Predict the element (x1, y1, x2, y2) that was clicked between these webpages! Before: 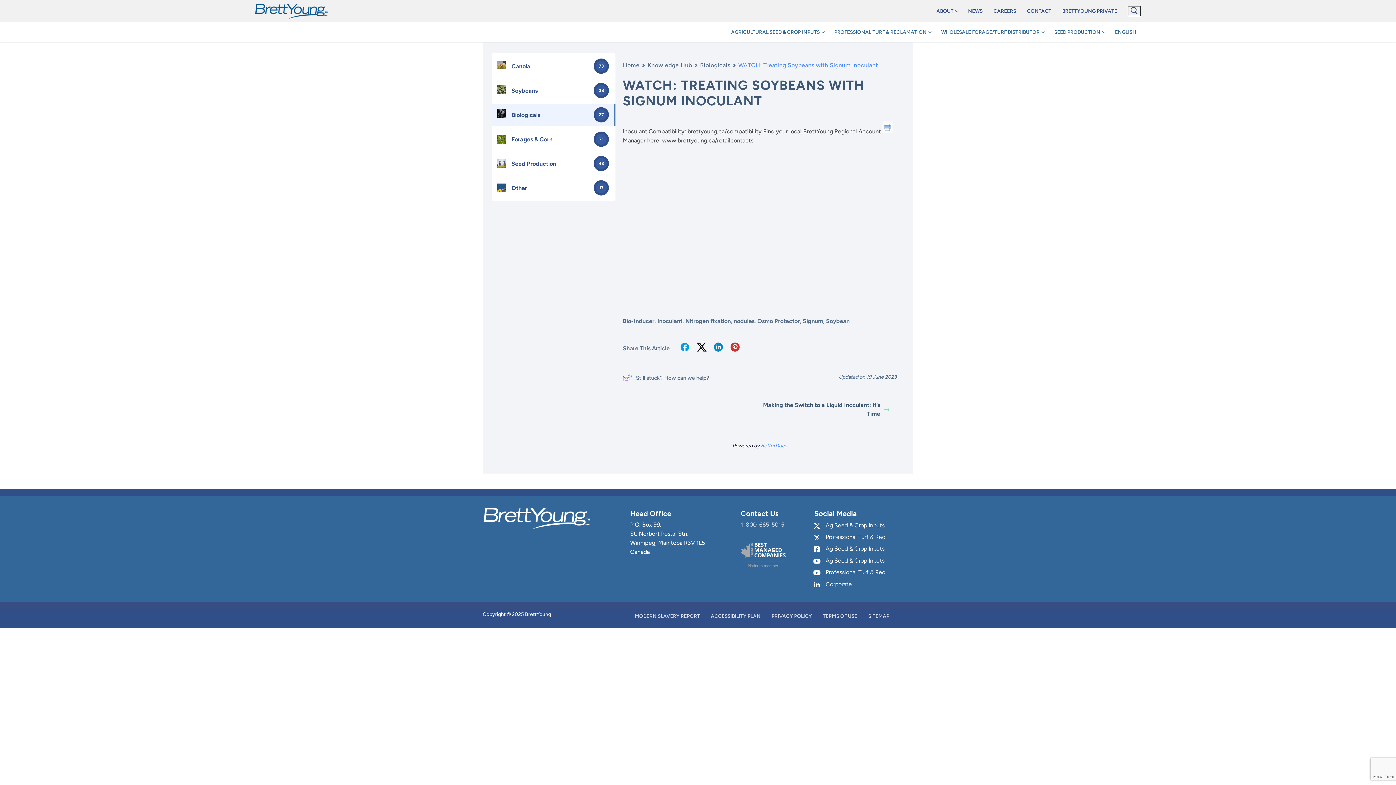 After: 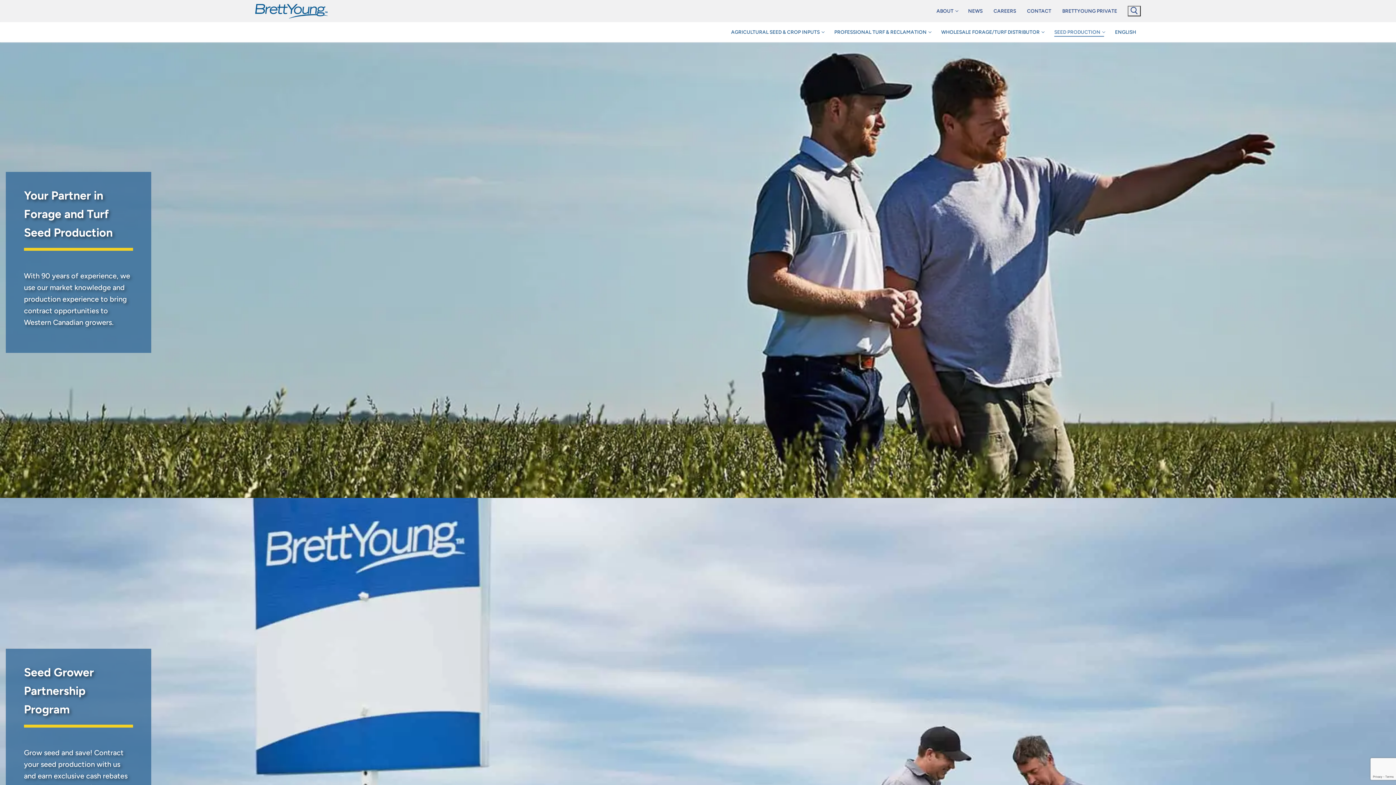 Action: label: SEED PRODUCTION
  bbox: (1049, 25, 1109, 38)